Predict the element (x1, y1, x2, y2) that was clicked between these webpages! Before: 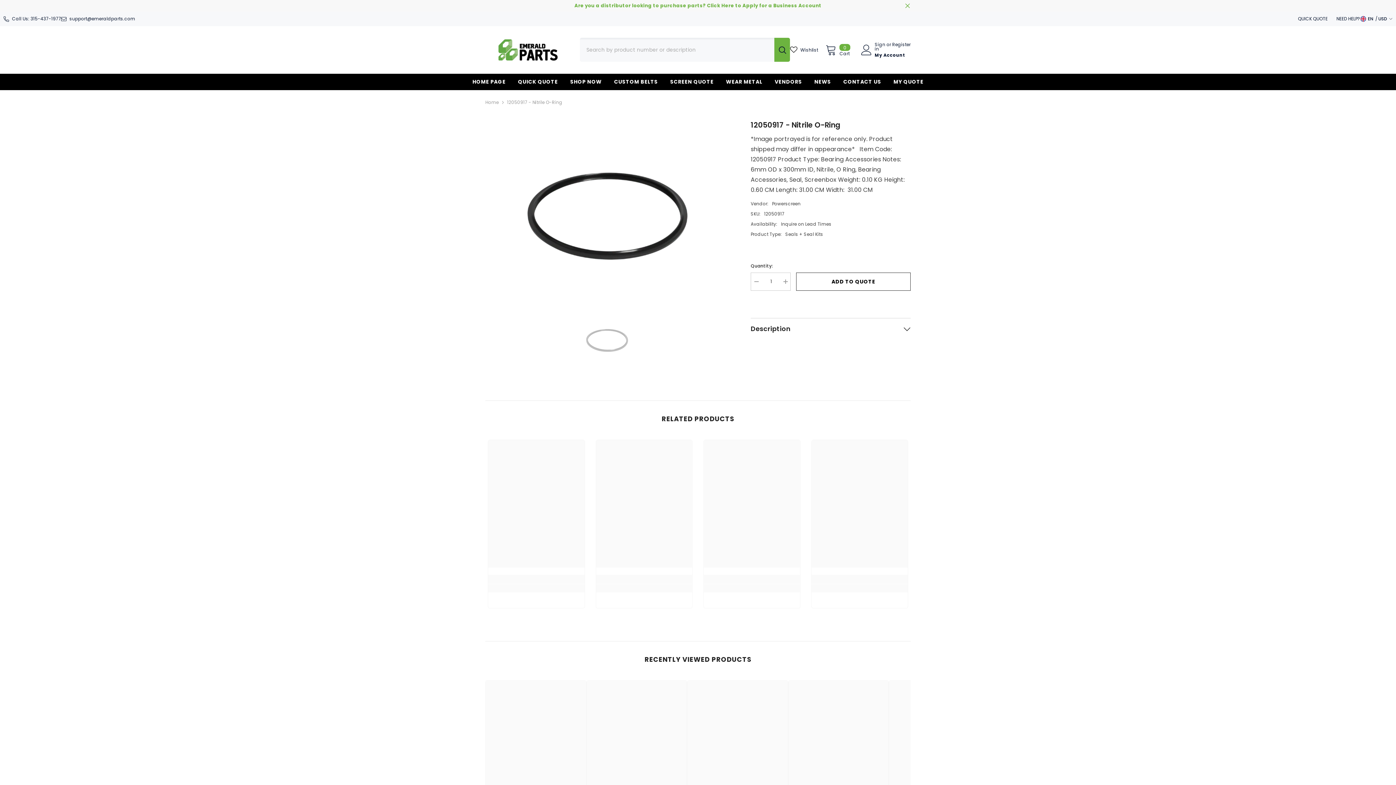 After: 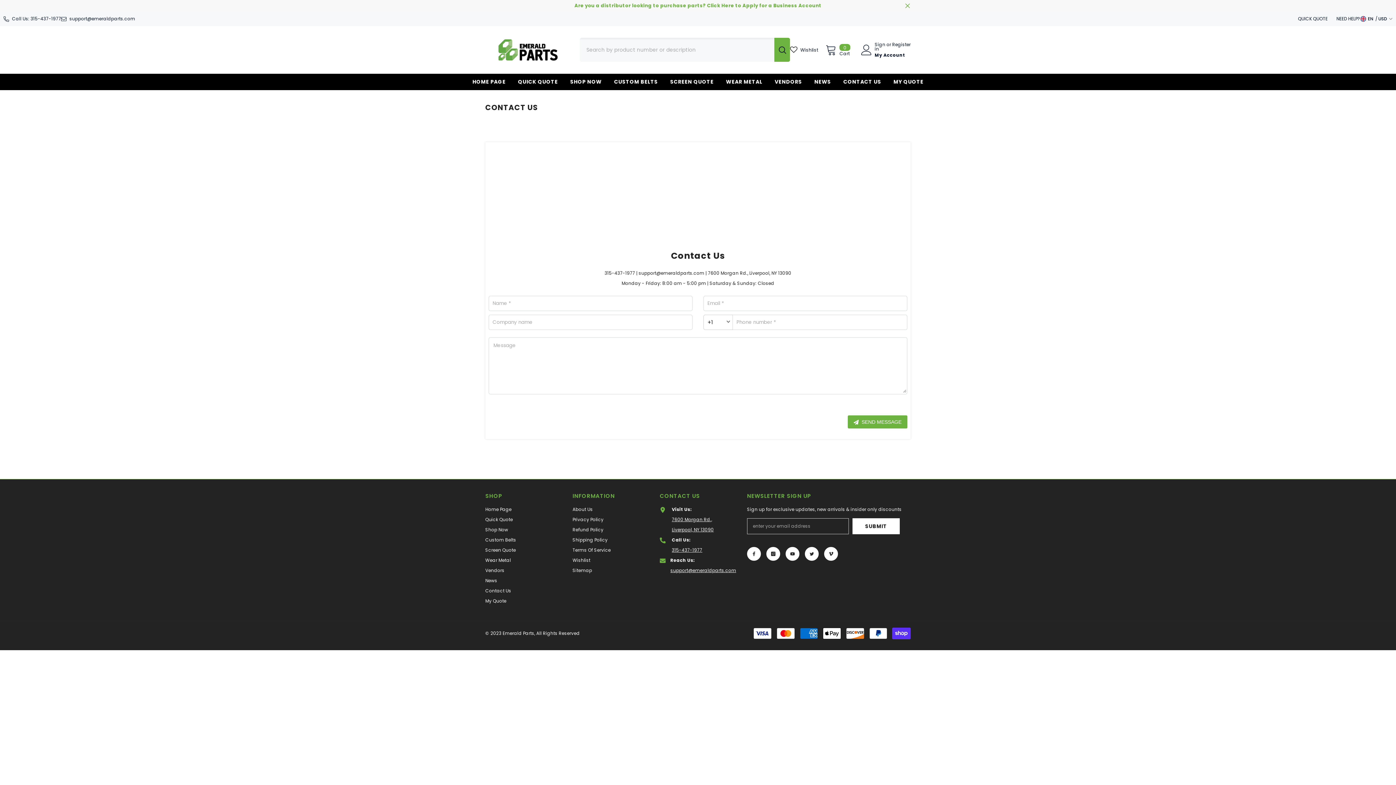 Action: label: NEED HELP? bbox: (1336, 15, 1360, 21)